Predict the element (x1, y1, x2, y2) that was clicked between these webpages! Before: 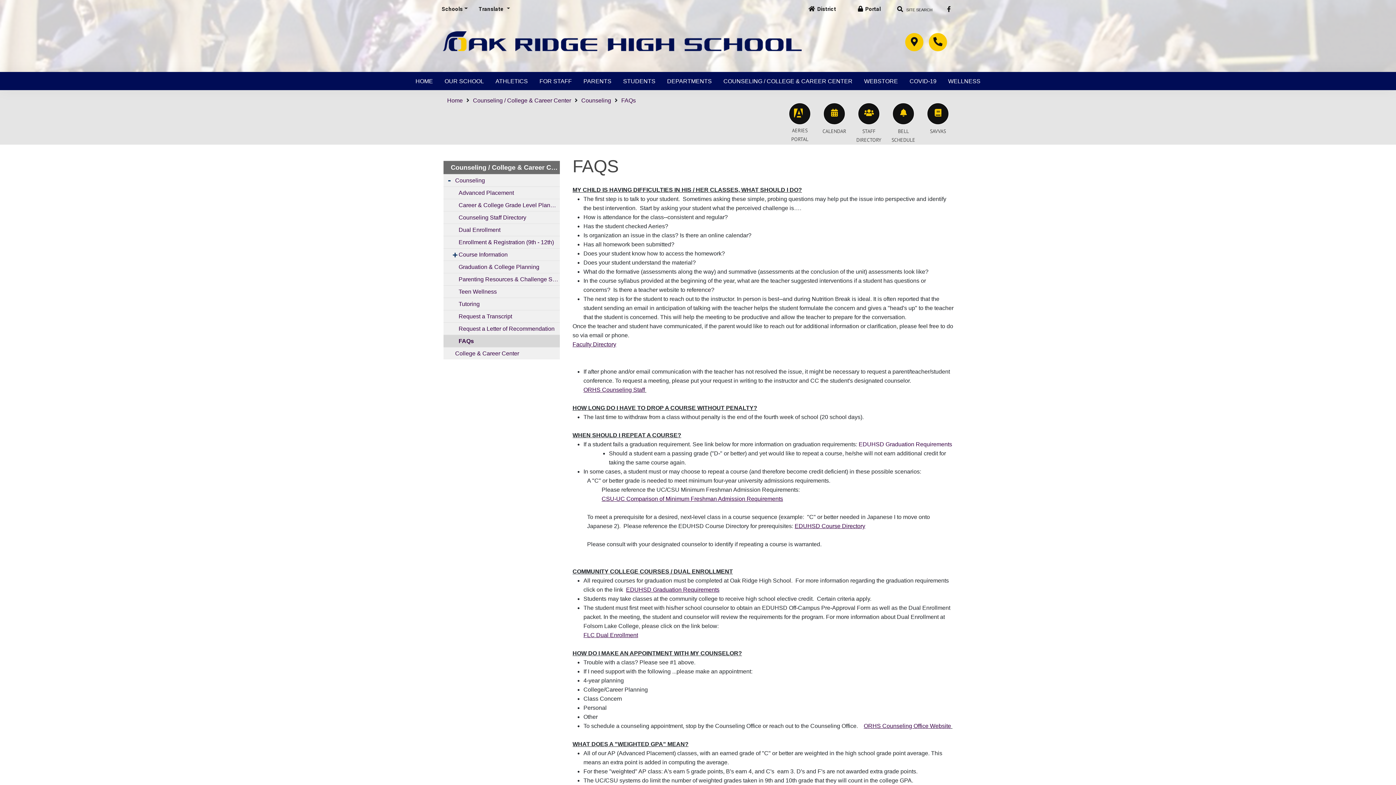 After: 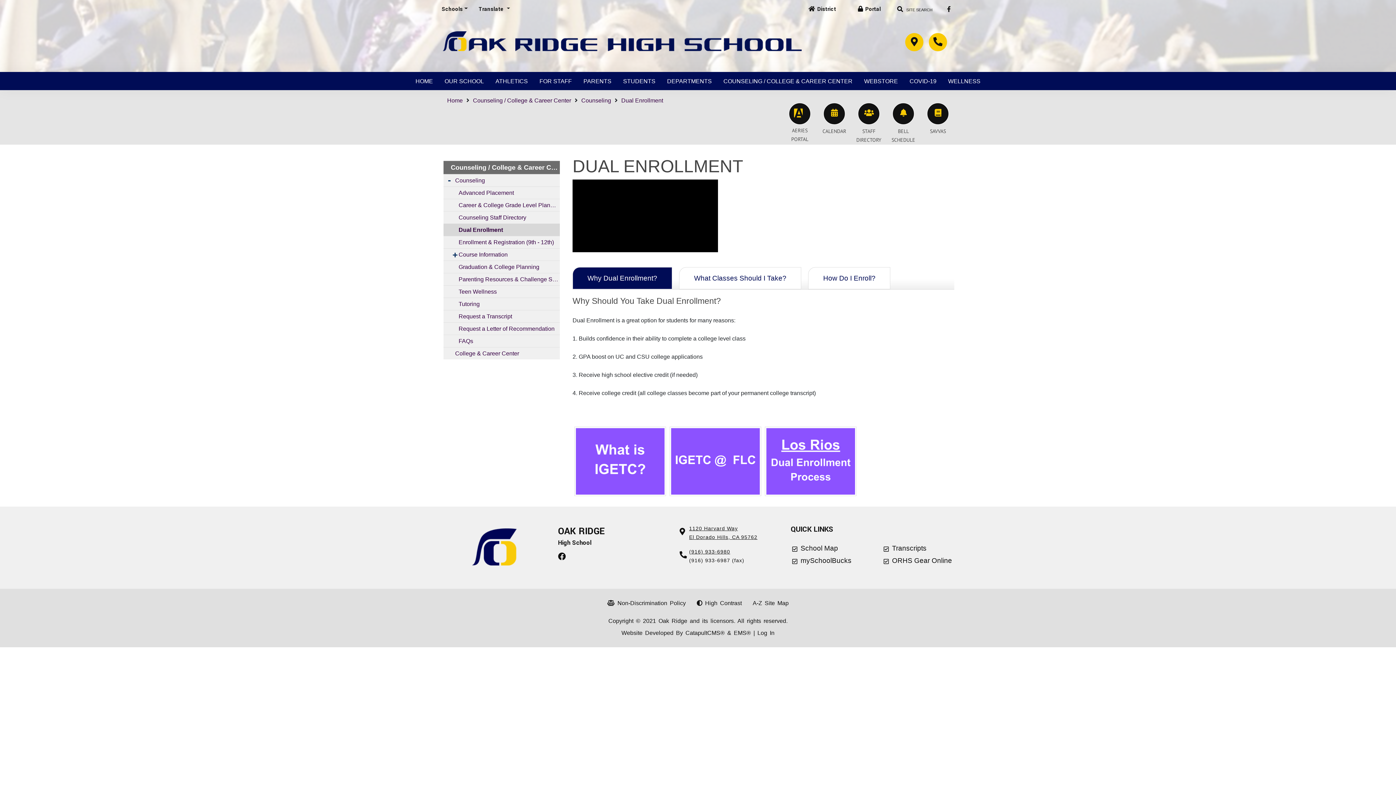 Action: bbox: (443, 223, 560, 236) label: Dual Enrollment